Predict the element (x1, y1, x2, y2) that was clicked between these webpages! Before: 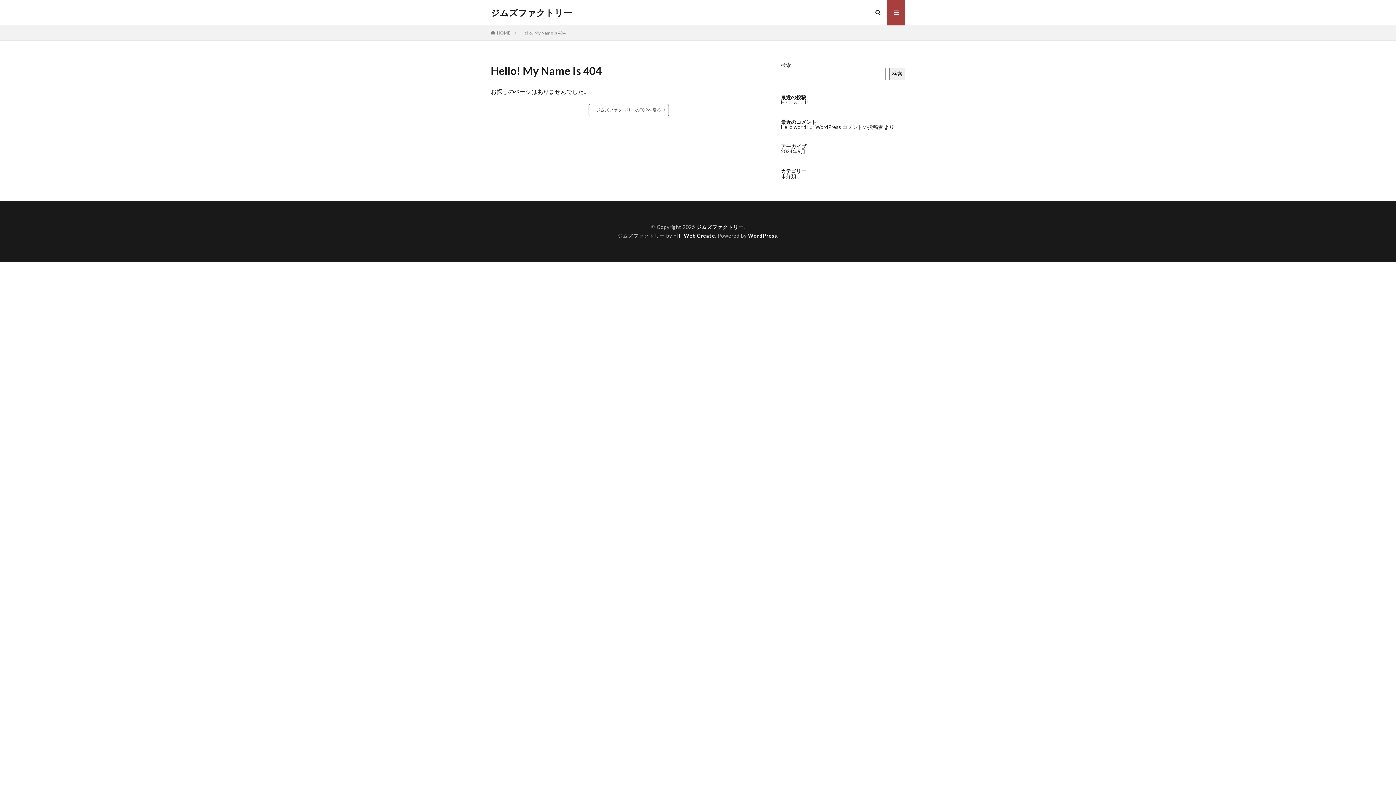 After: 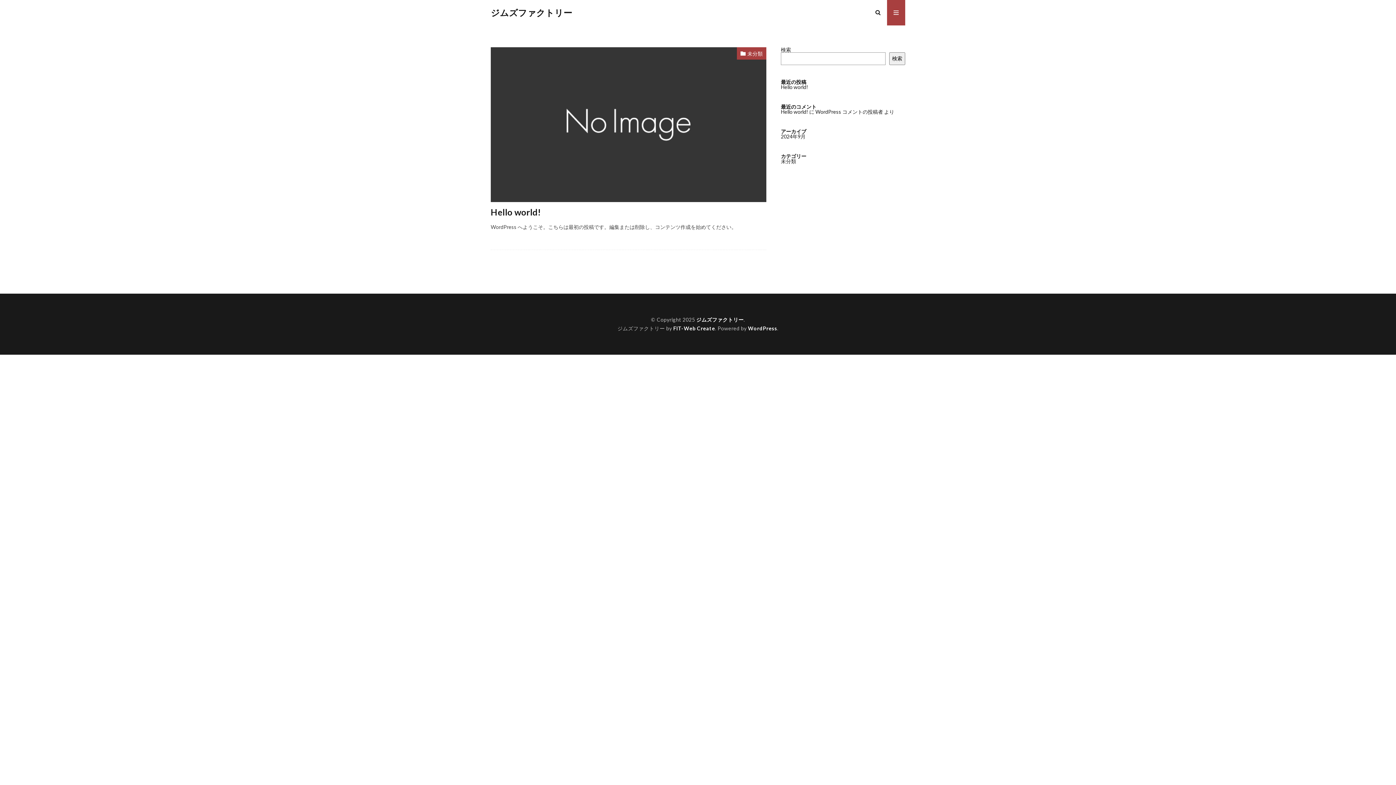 Action: bbox: (497, 30, 510, 35) label: HOME